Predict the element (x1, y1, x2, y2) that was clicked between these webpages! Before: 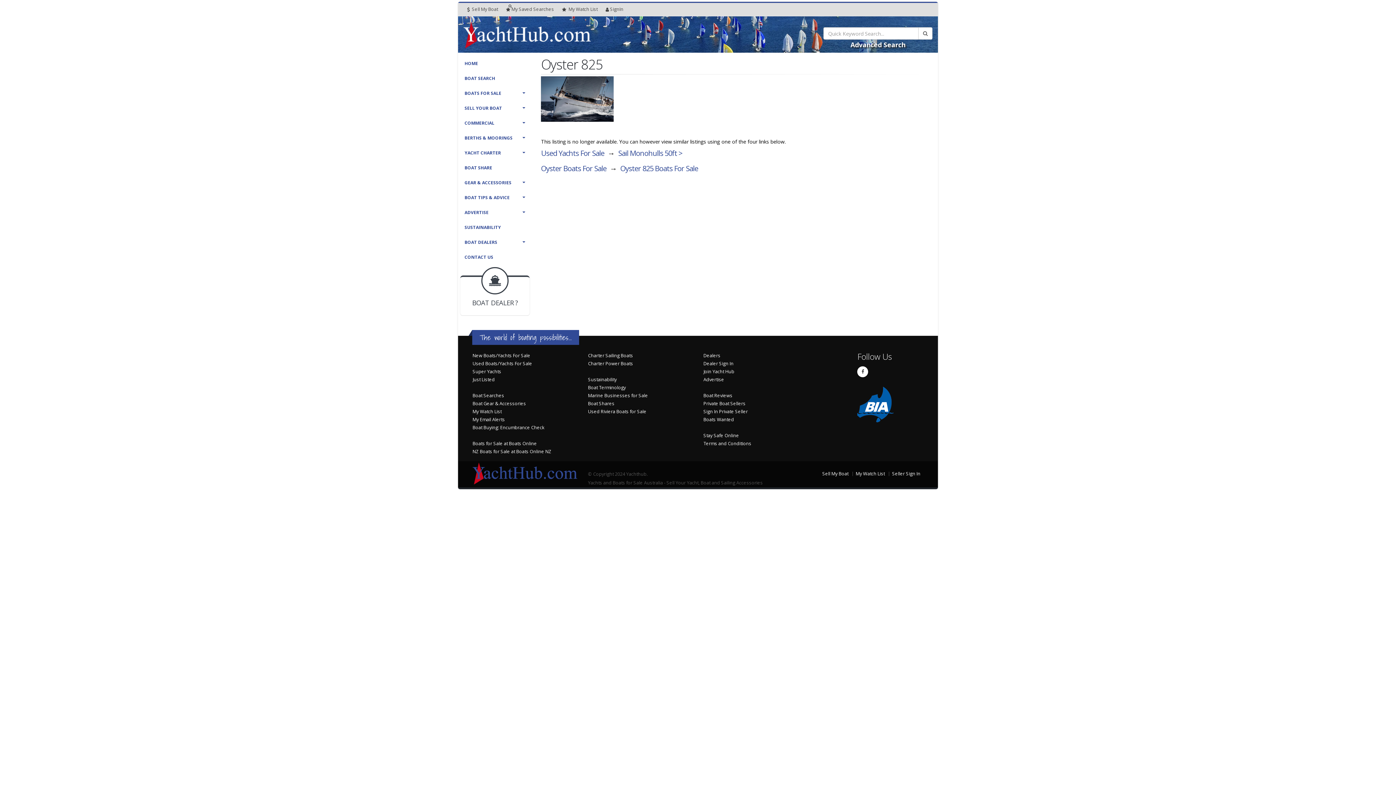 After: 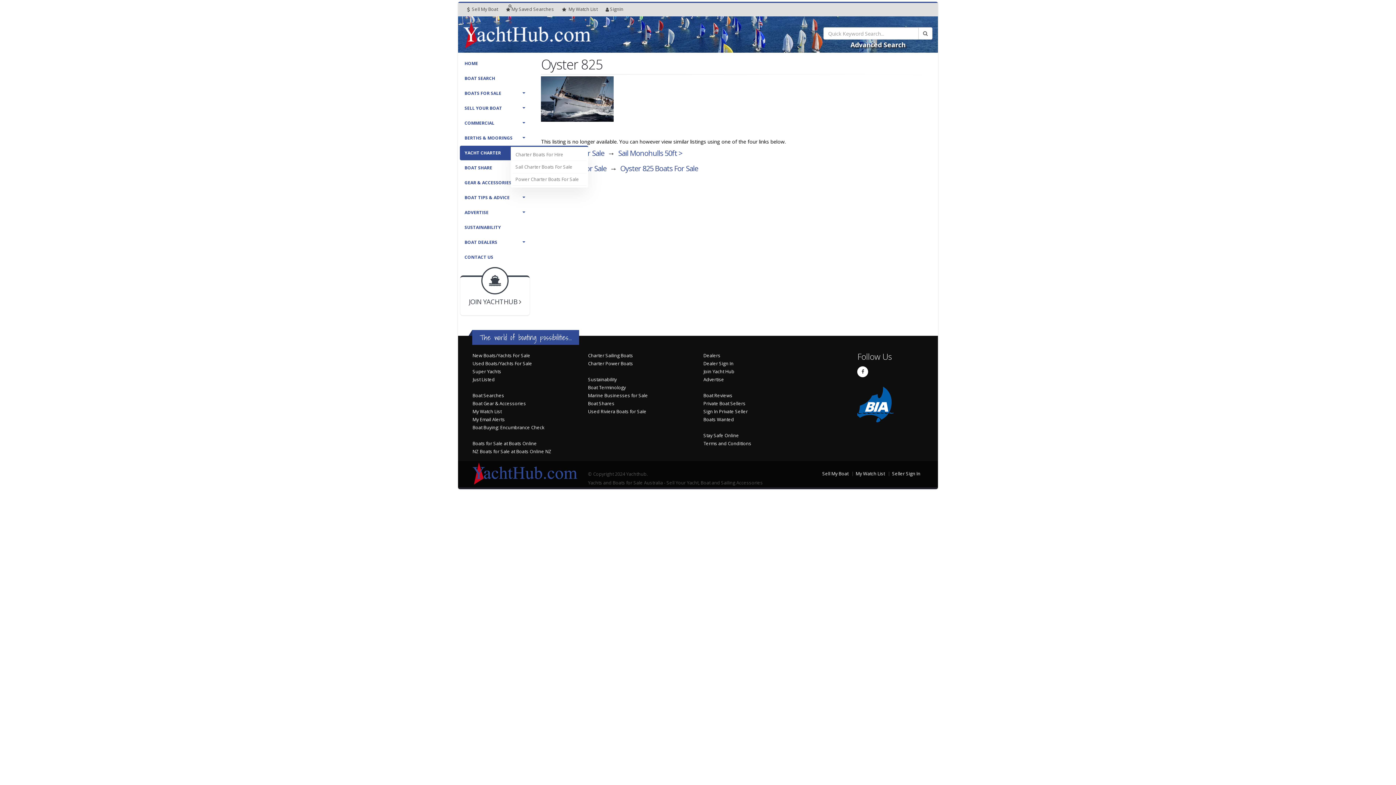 Action: bbox: (460, 145, 530, 160) label: YACHT CHARTER